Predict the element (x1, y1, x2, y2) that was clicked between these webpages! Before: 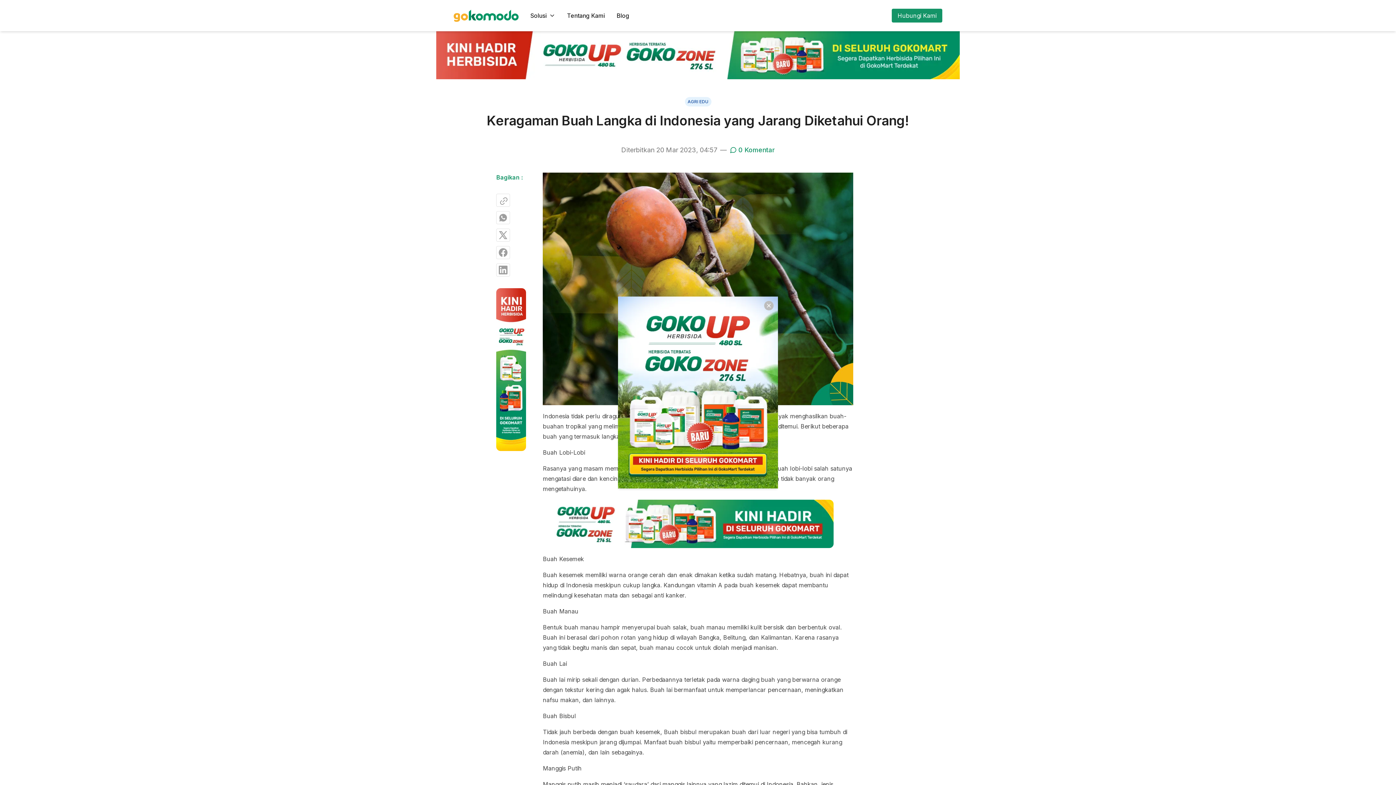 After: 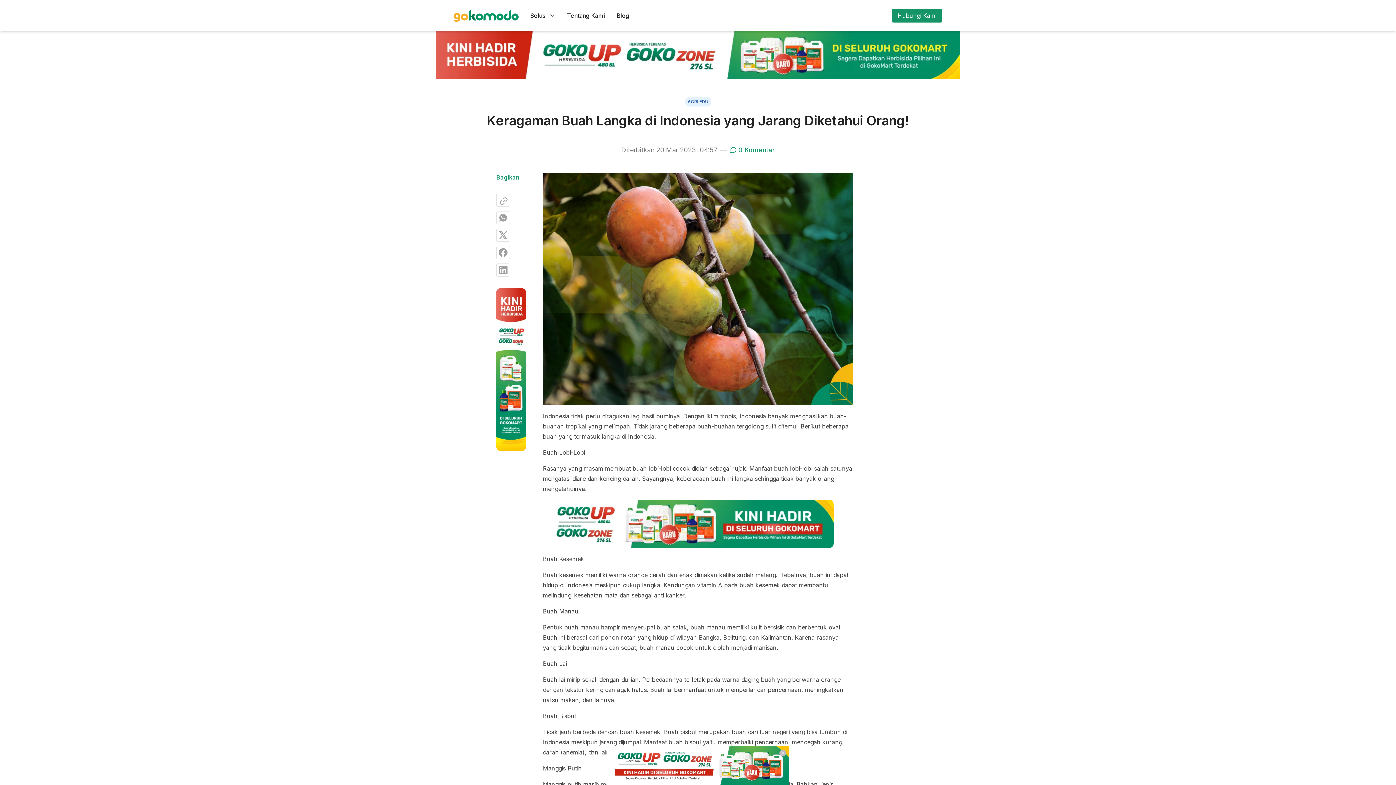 Action: bbox: (618, 296, 778, 488)